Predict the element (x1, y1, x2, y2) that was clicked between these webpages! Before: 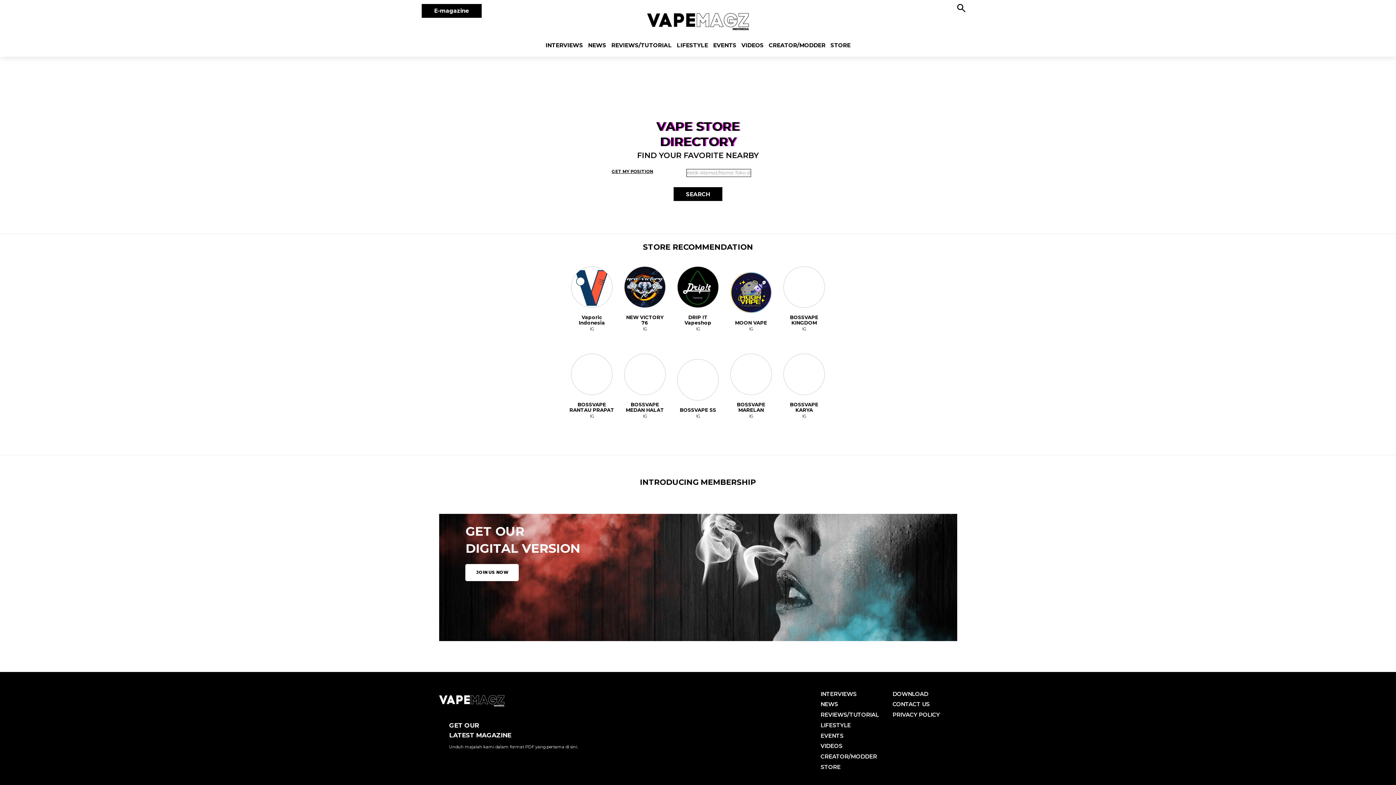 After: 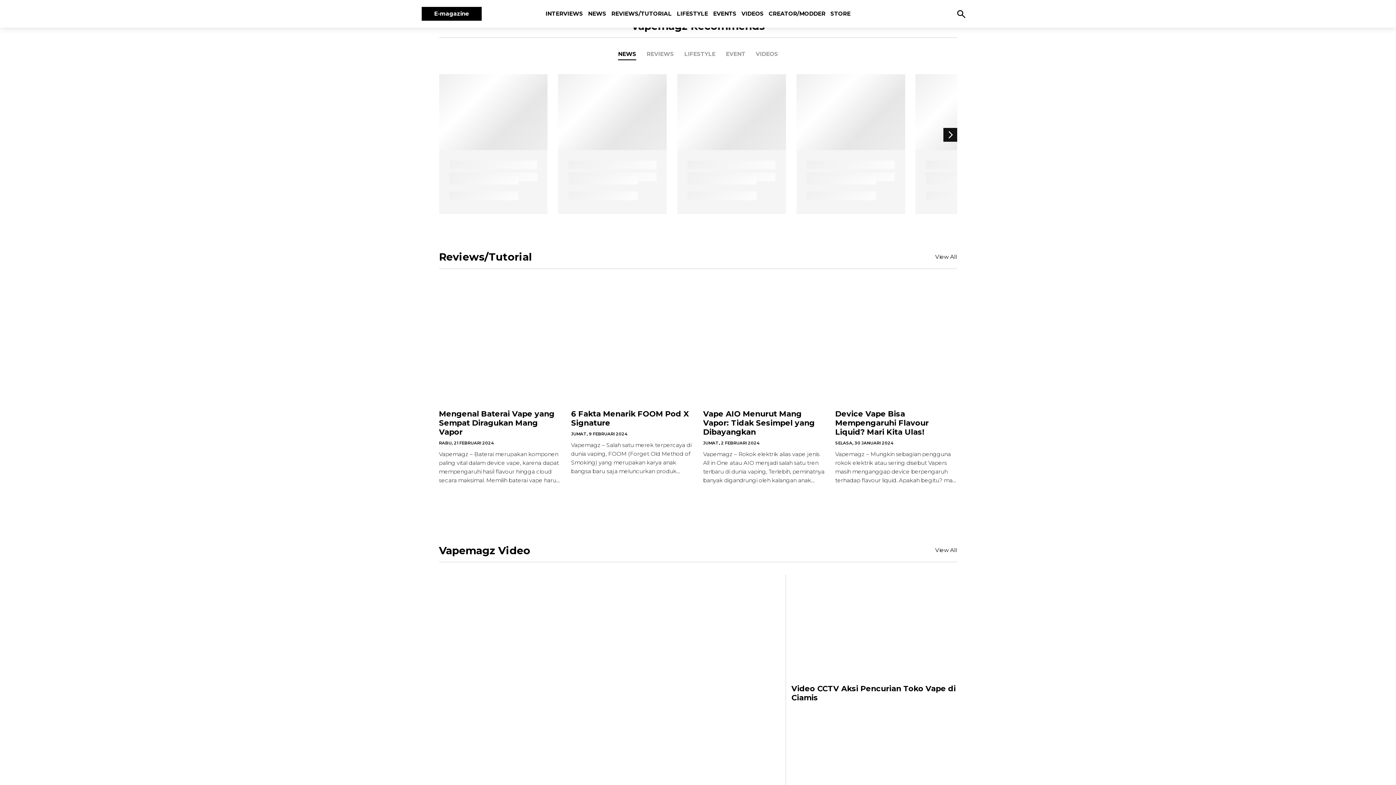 Action: bbox: (462, 4, 1007, 40)